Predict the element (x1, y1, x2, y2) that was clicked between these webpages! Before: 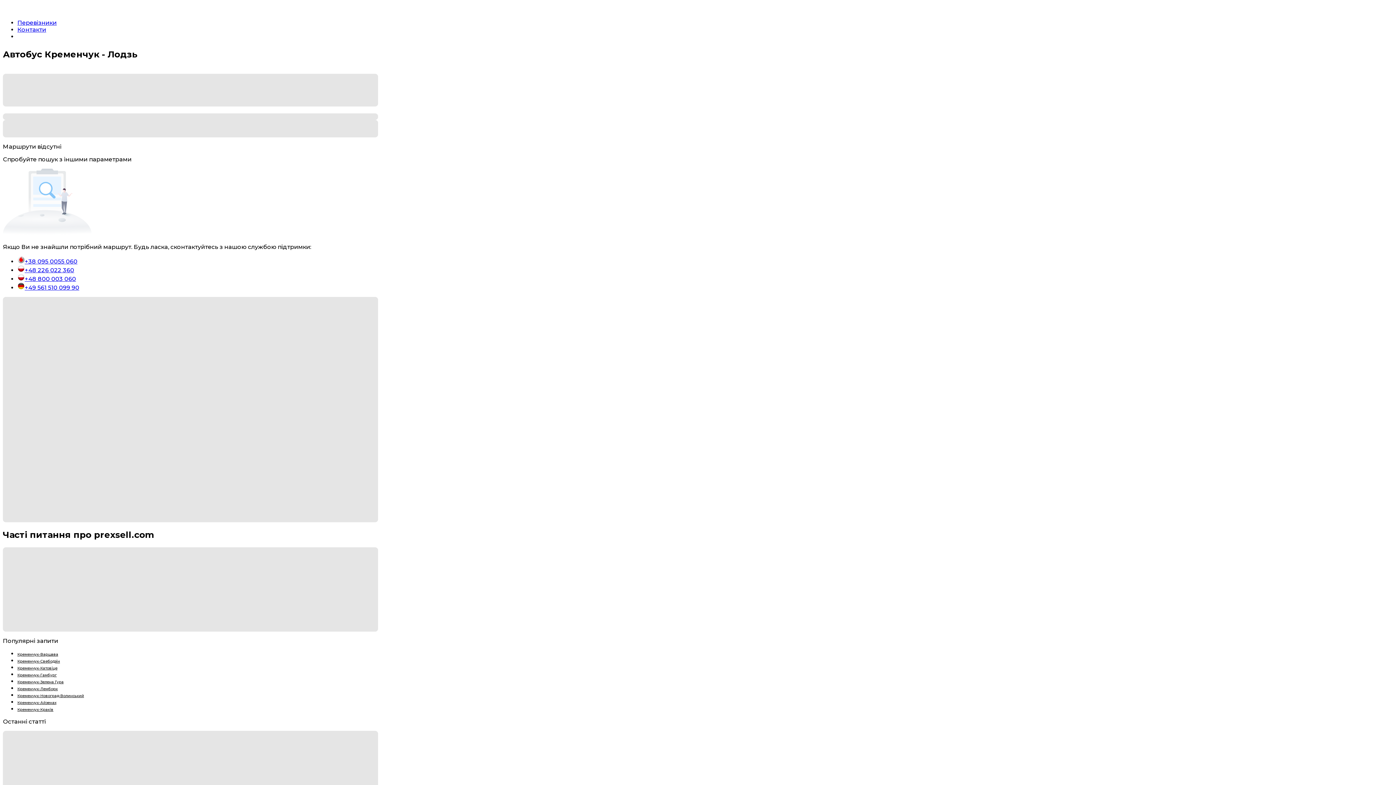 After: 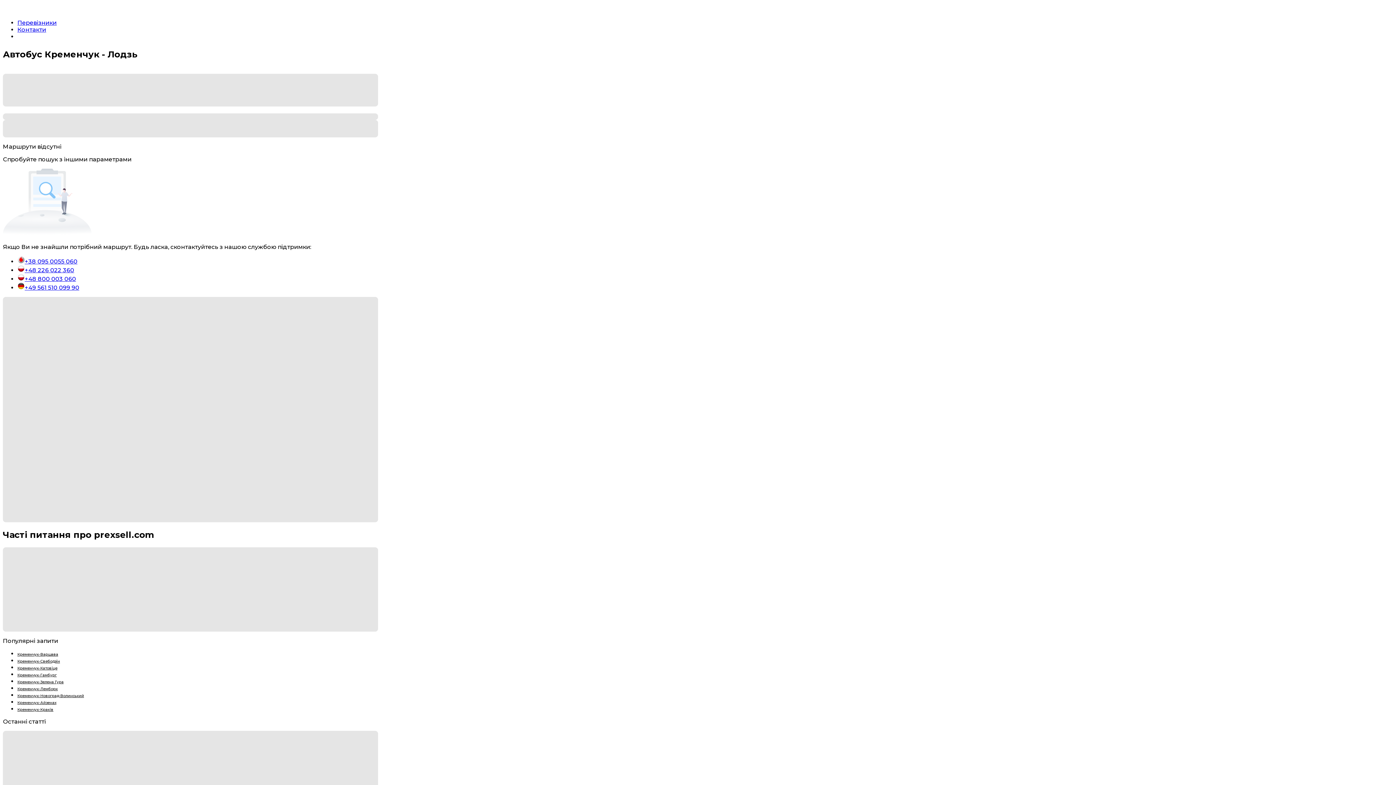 Action: bbox: (17, 284, 79, 291) label: +49 561 510 099 90